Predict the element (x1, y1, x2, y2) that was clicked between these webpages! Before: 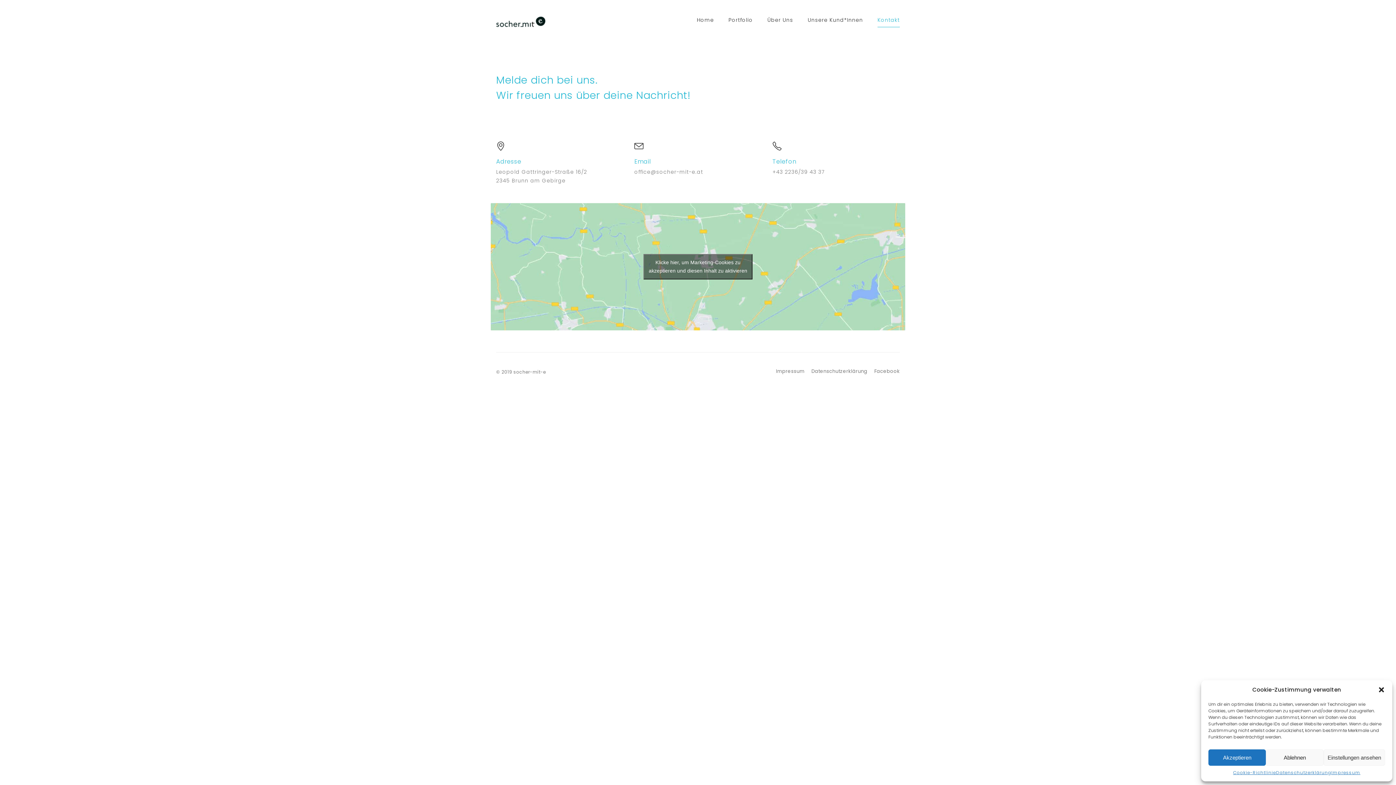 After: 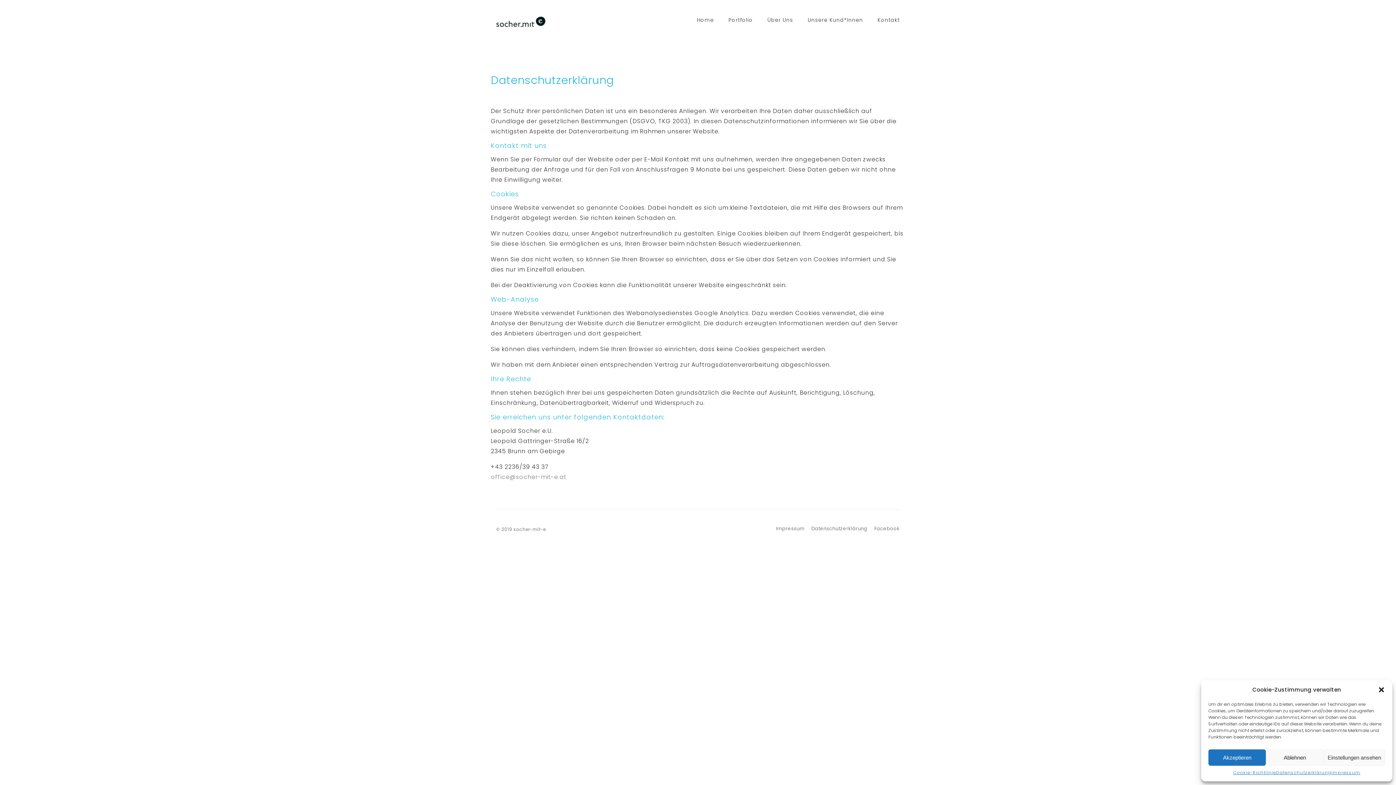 Action: label: Datenschutzerklärung bbox: (1276, 769, 1331, 776)